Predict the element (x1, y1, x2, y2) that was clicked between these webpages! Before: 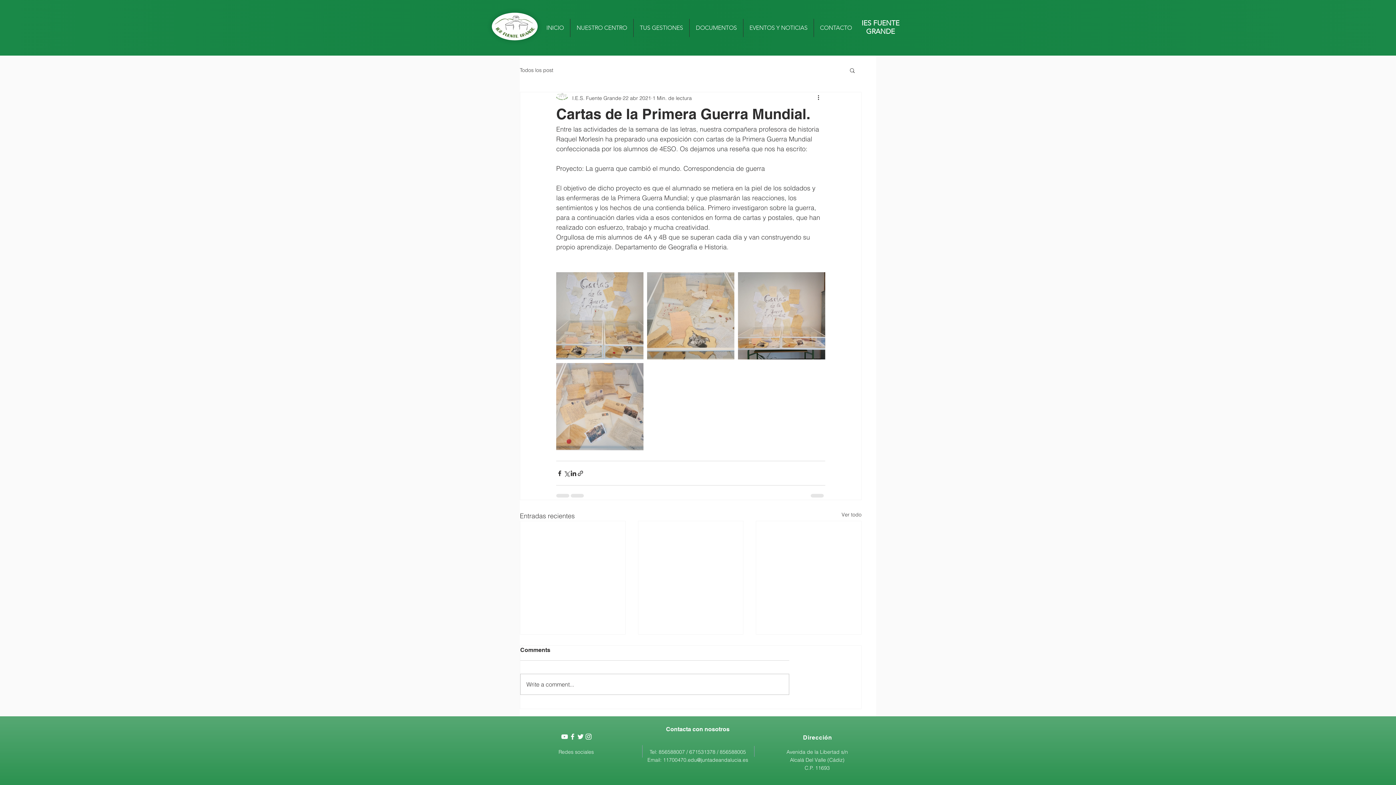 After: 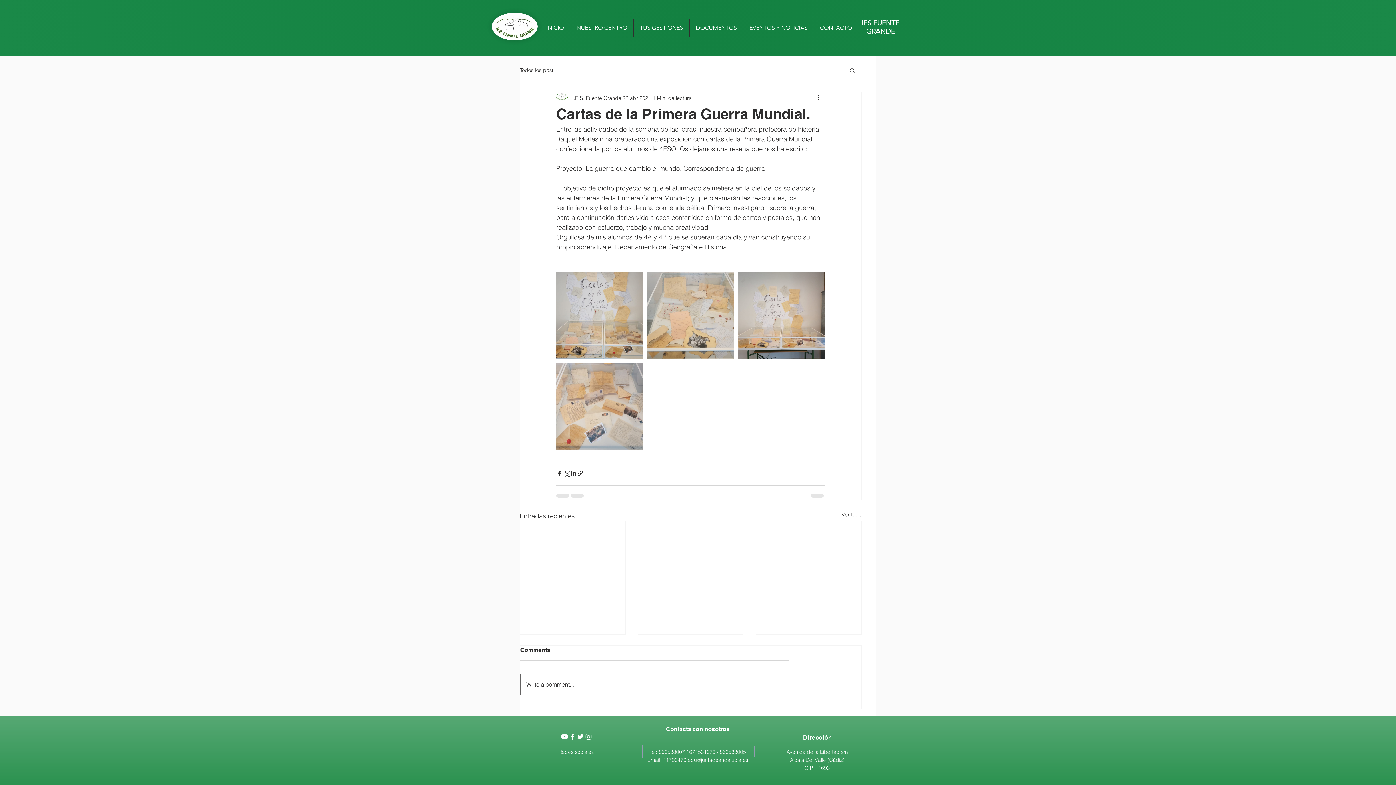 Action: label: Write a comment... bbox: (520, 674, 789, 695)